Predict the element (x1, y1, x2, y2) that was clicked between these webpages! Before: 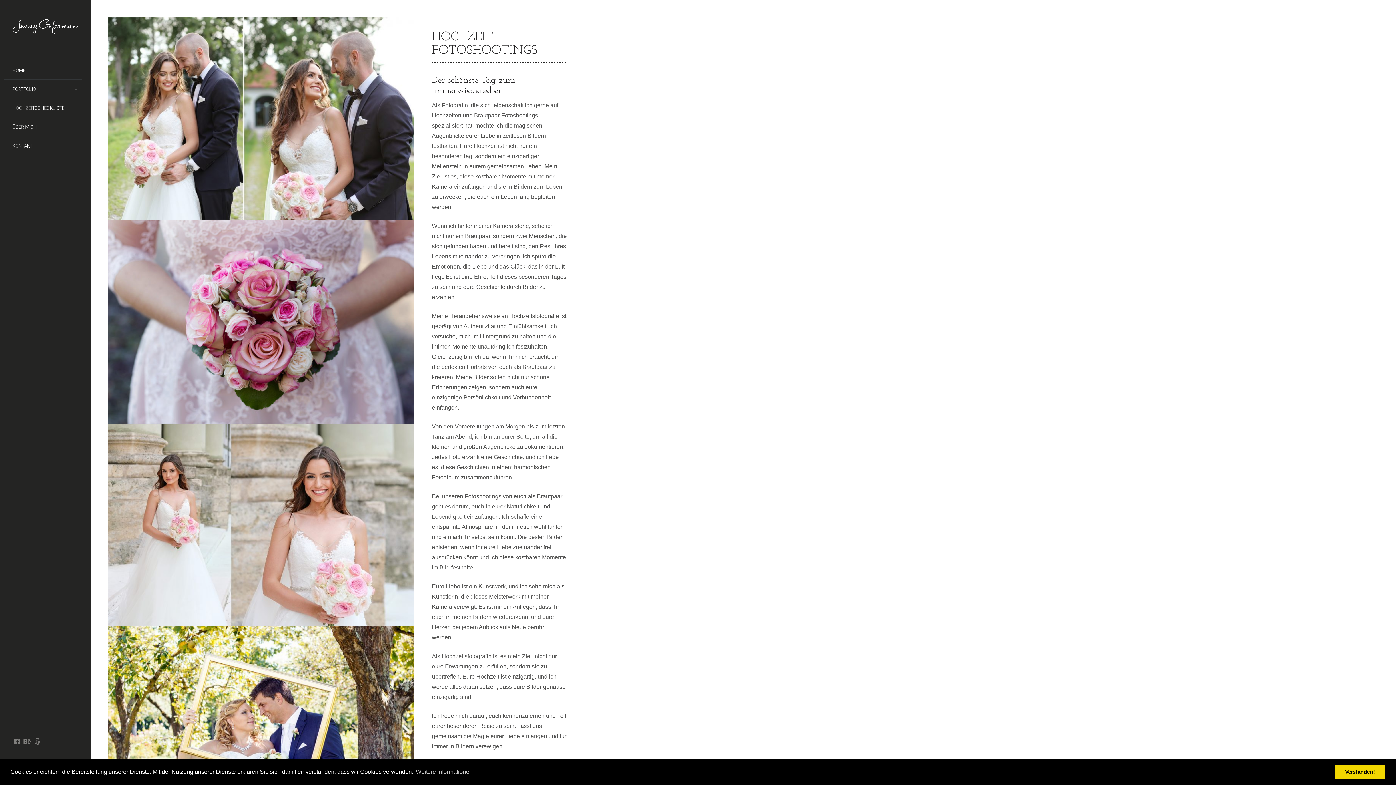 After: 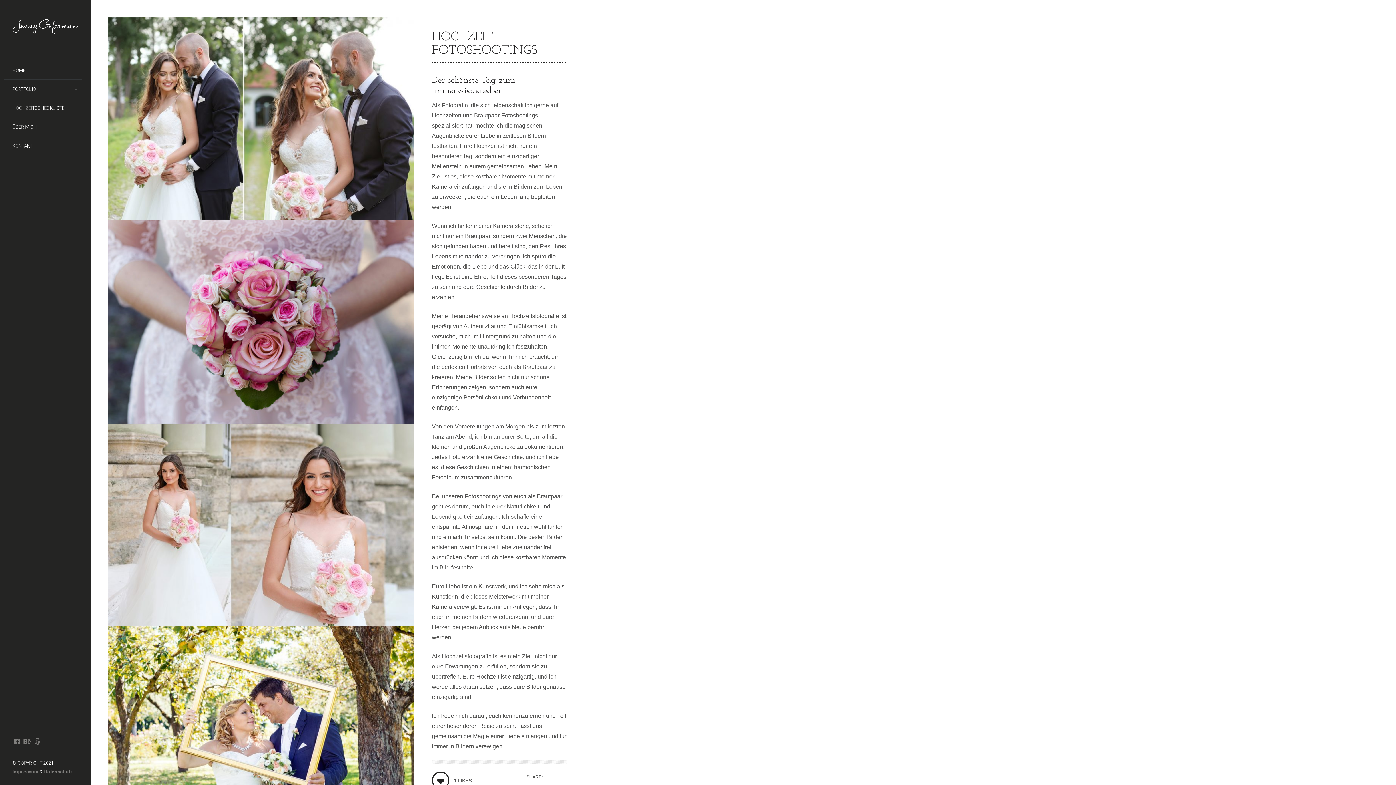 Action: bbox: (1334, 765, 1385, 779) label: dismiss cookie message